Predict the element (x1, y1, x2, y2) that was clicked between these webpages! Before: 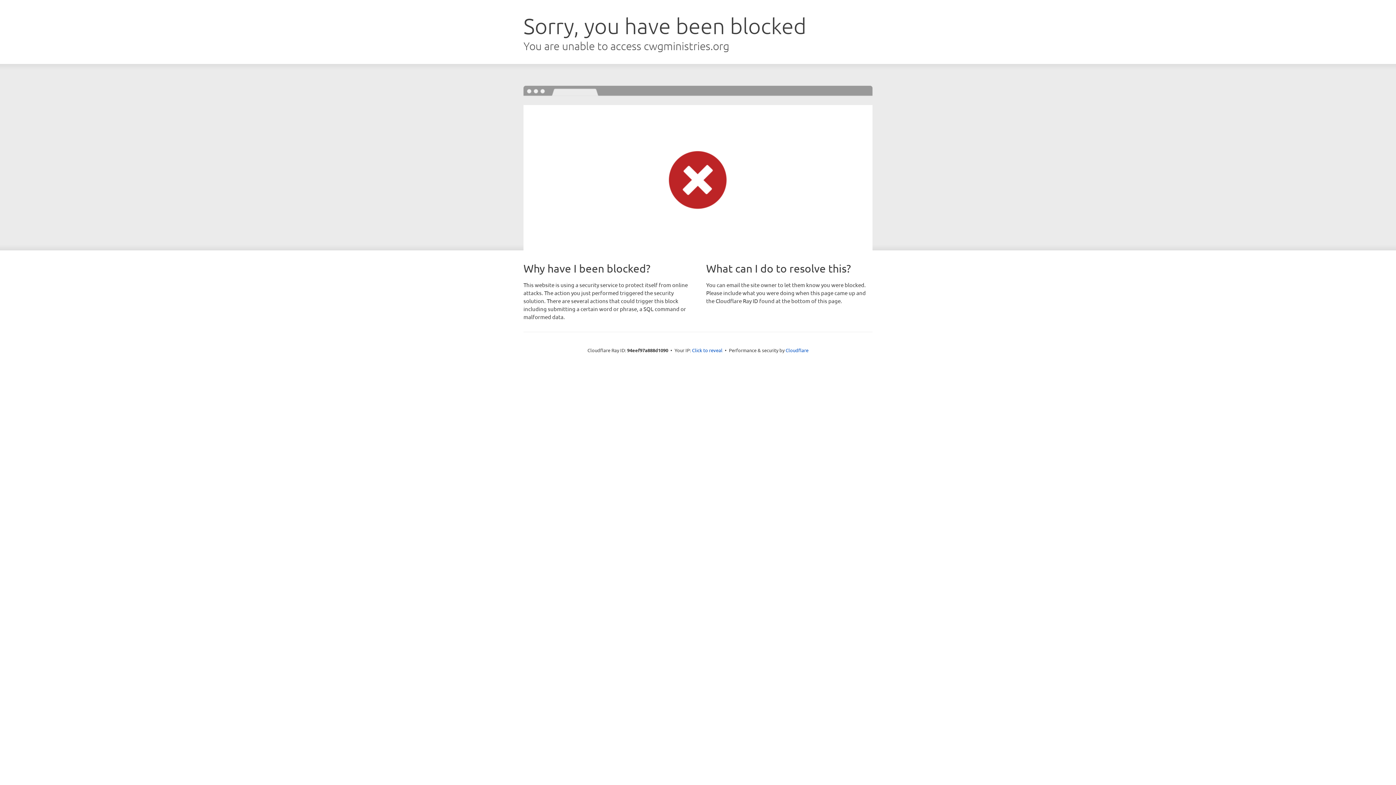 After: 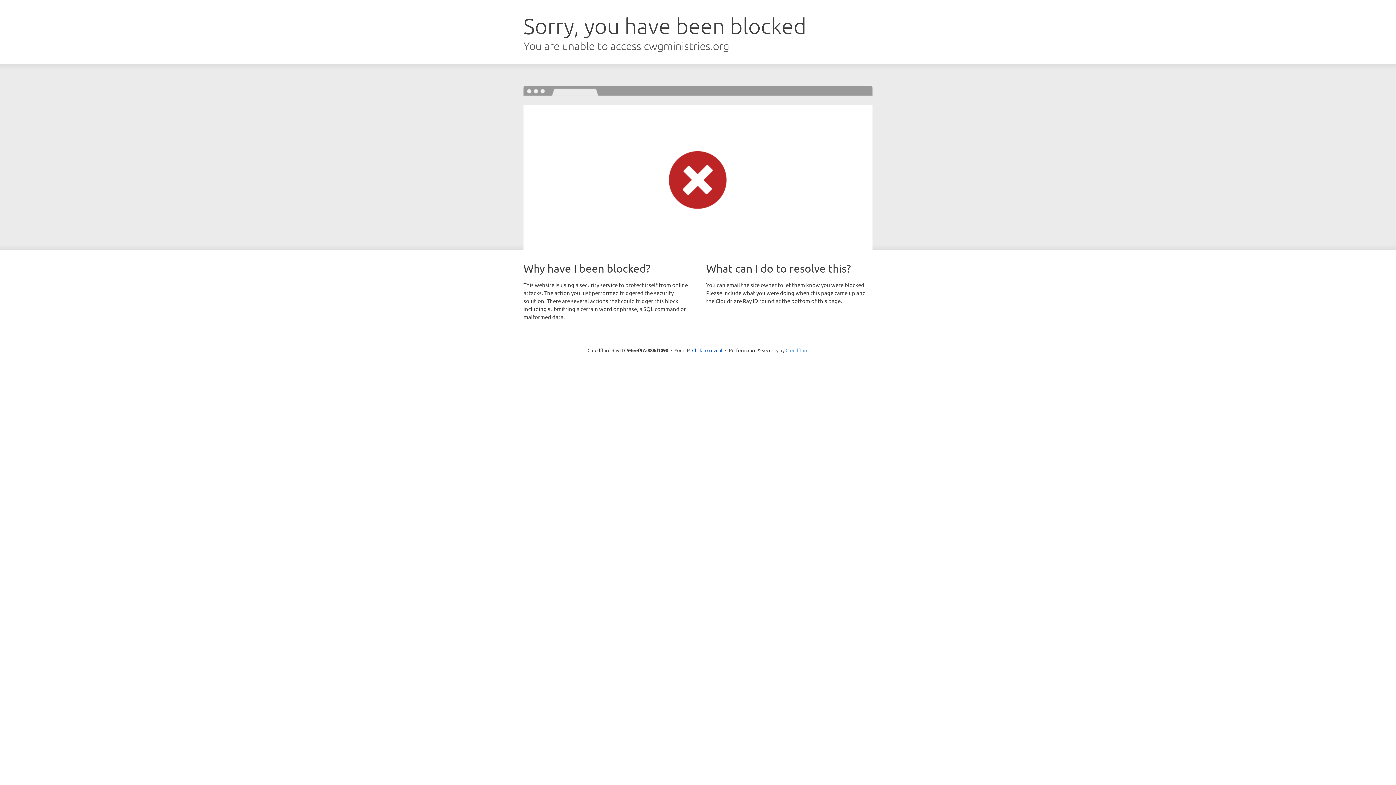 Action: bbox: (785, 347, 808, 353) label: Cloudflare